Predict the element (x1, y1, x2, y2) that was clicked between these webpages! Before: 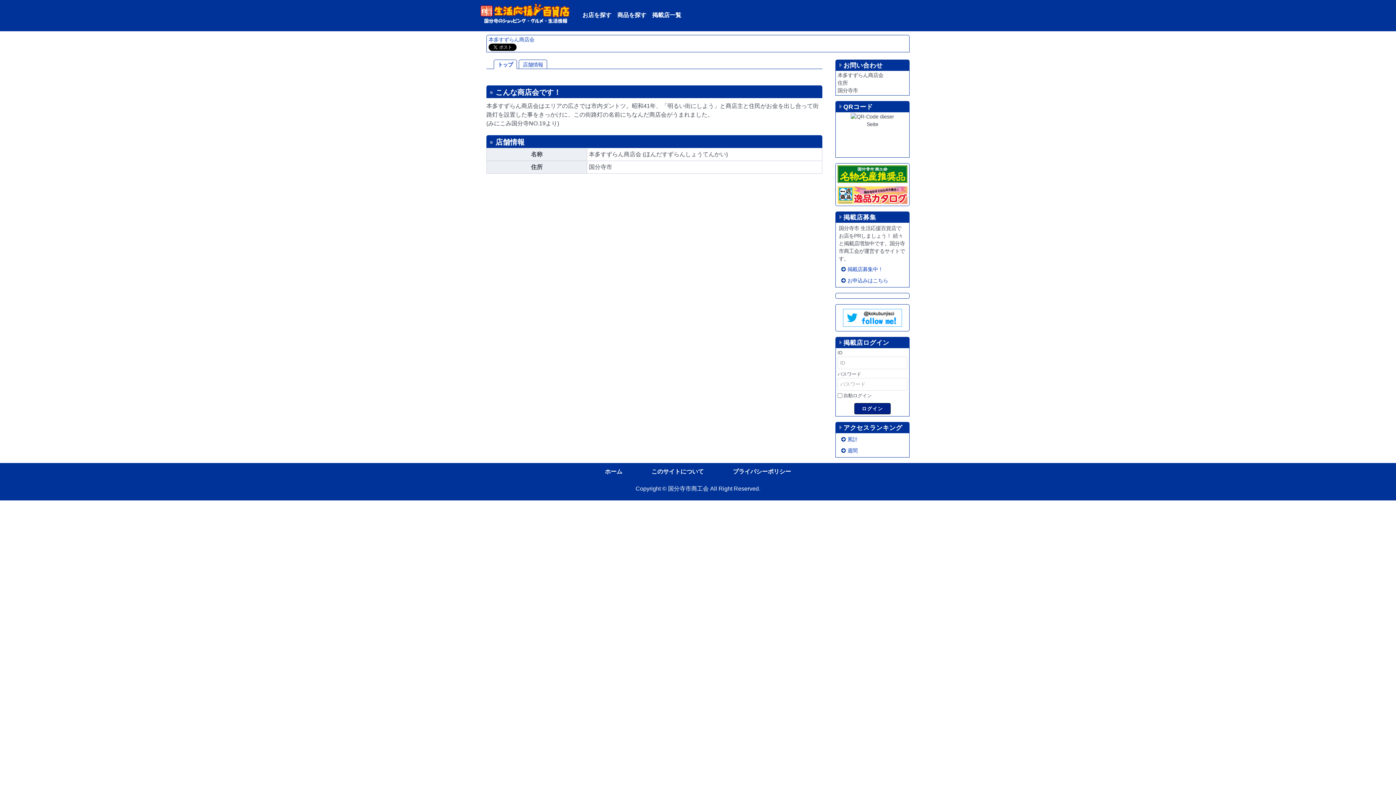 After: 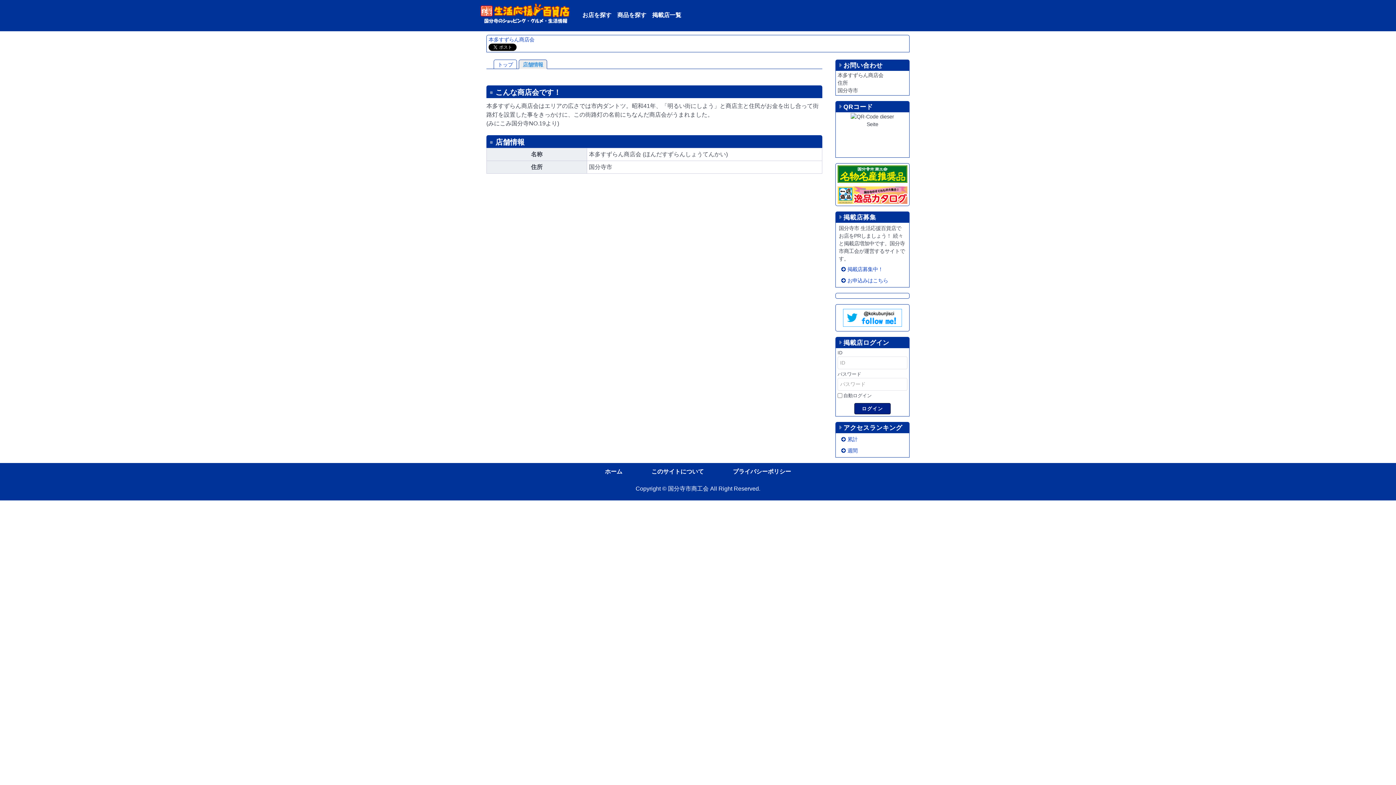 Action: bbox: (519, 60, 546, 69) label: 店舗情報